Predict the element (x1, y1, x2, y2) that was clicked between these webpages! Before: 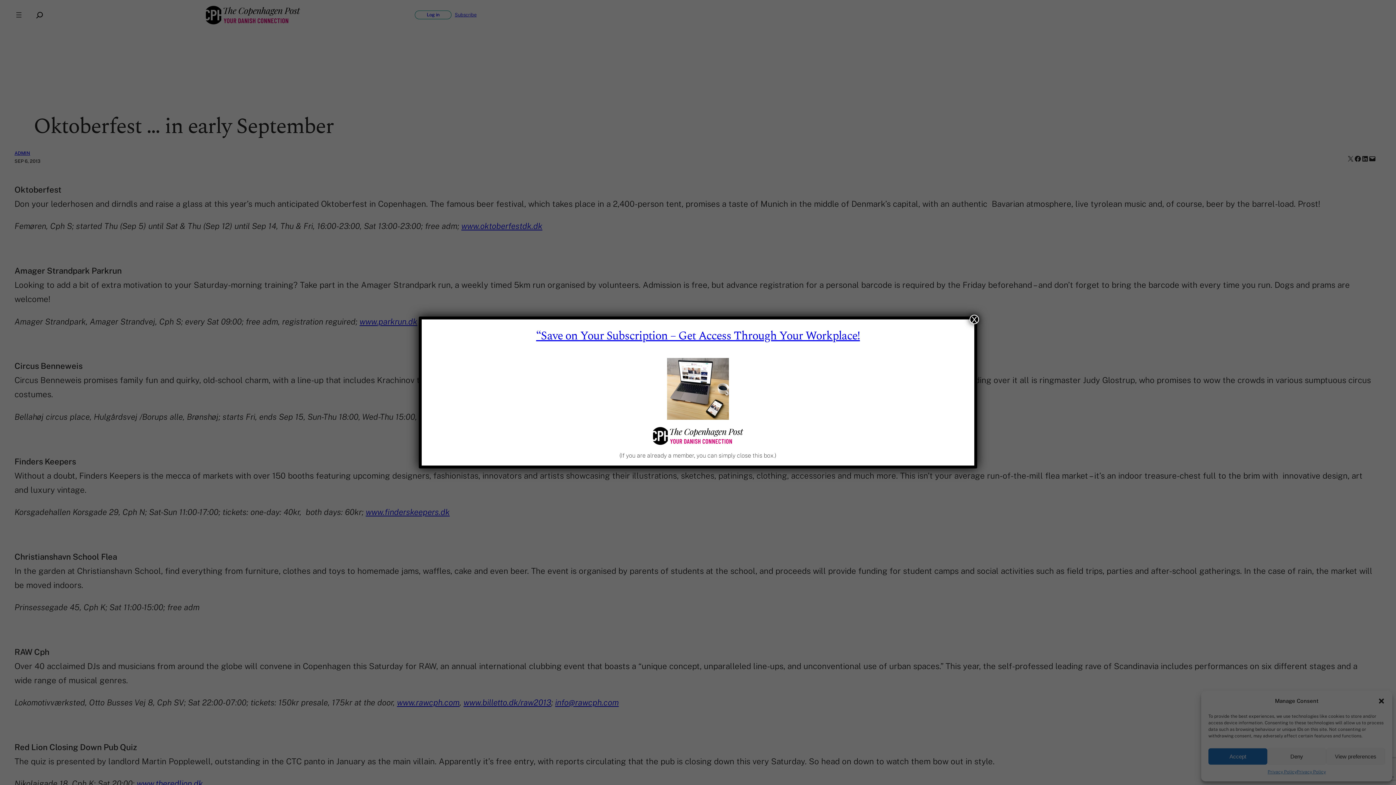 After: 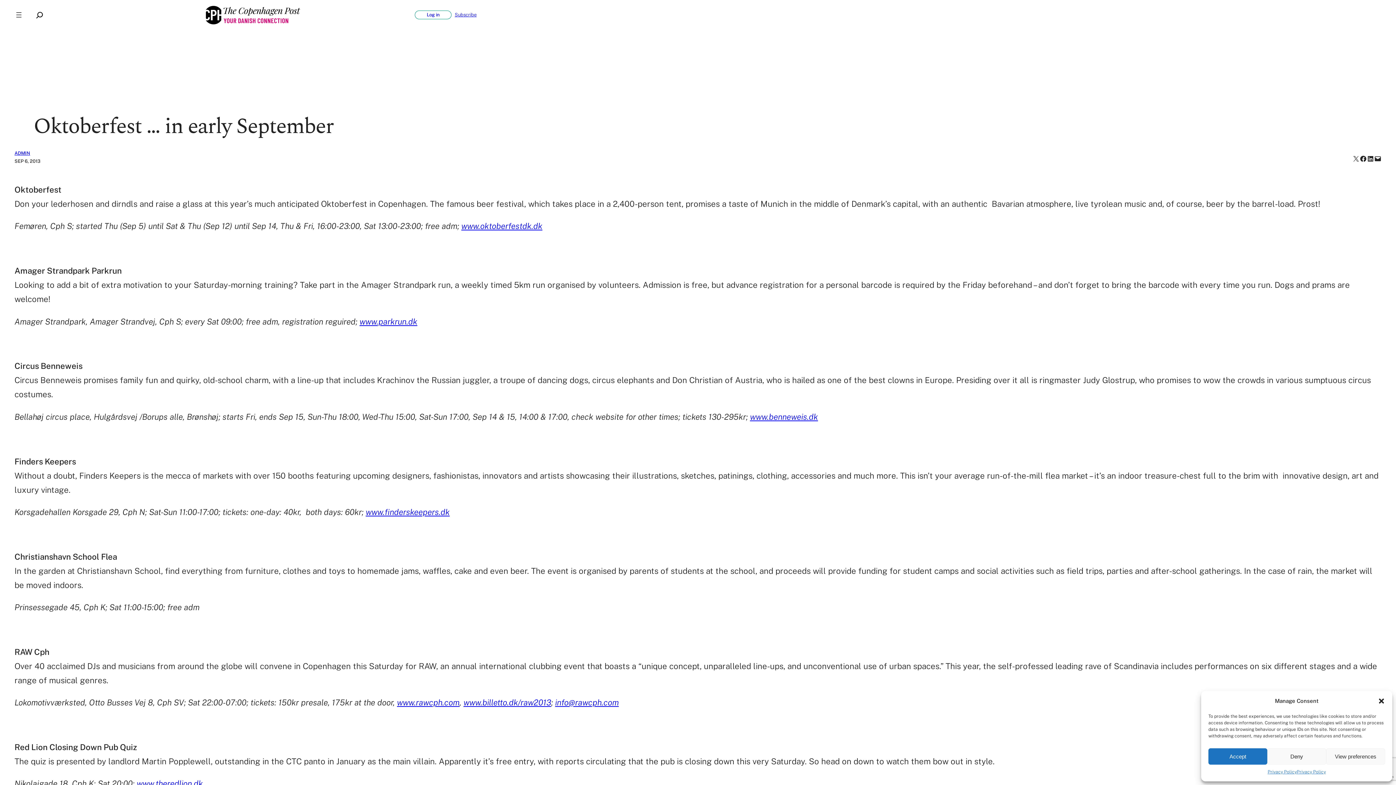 Action: label: Close bbox: (969, 314, 979, 324)